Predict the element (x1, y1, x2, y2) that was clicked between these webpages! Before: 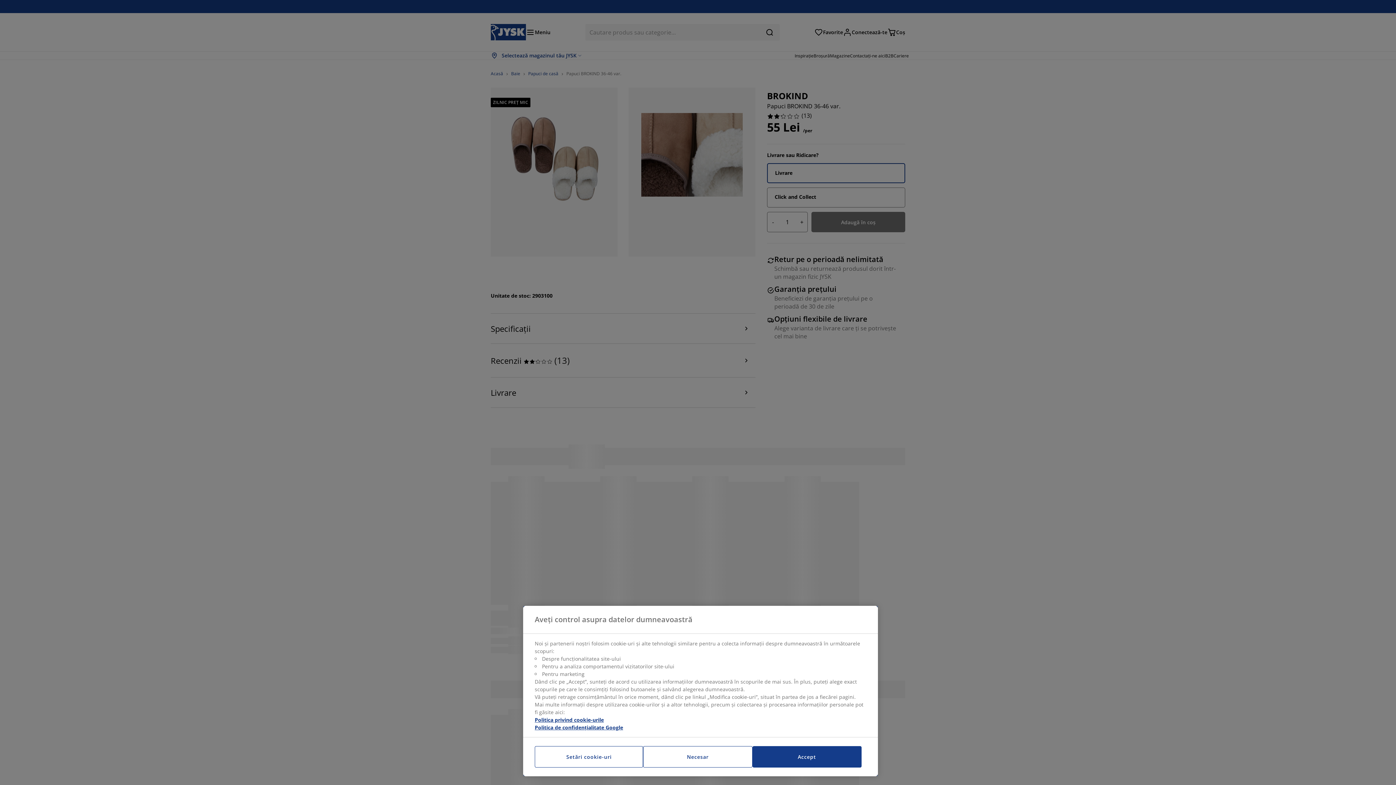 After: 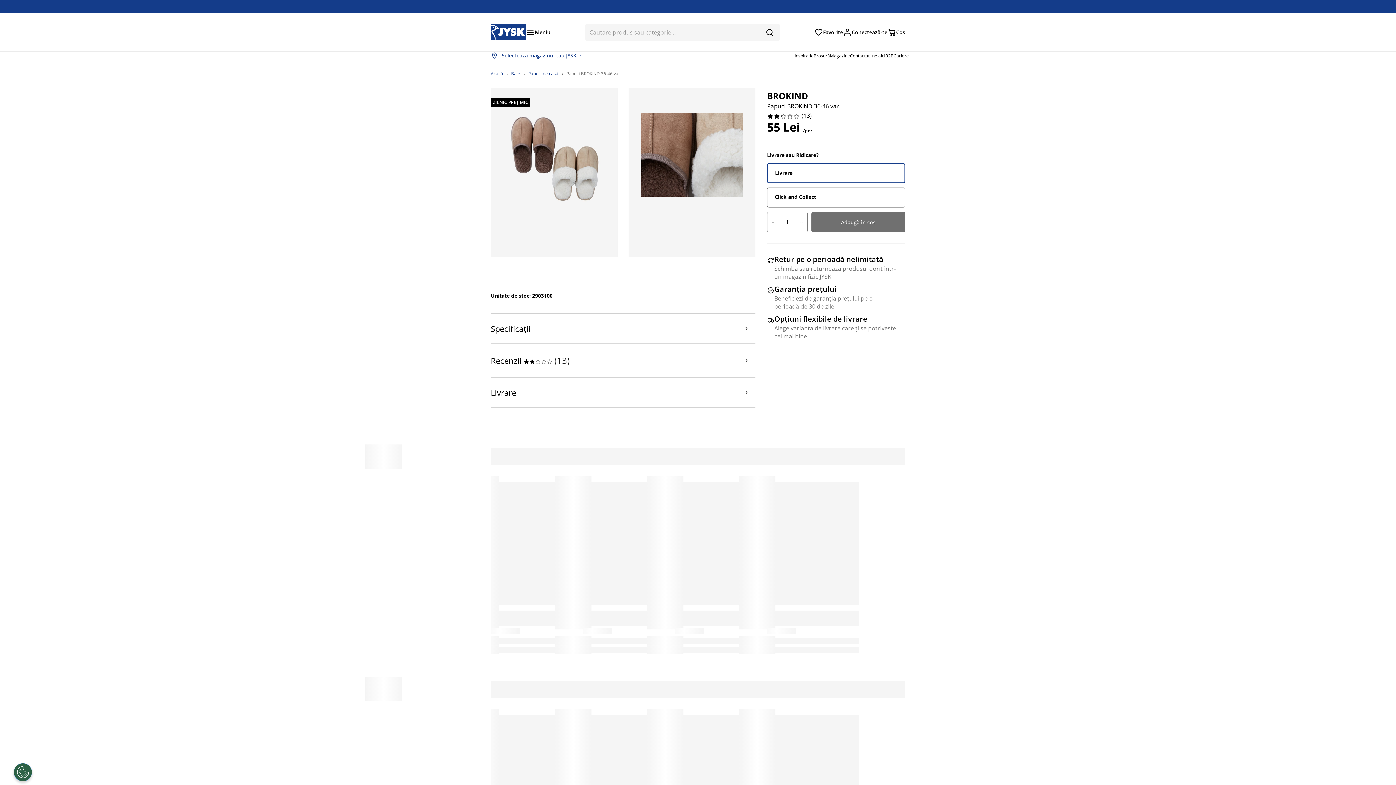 Action: bbox: (643, 746, 752, 768) label: Necesar